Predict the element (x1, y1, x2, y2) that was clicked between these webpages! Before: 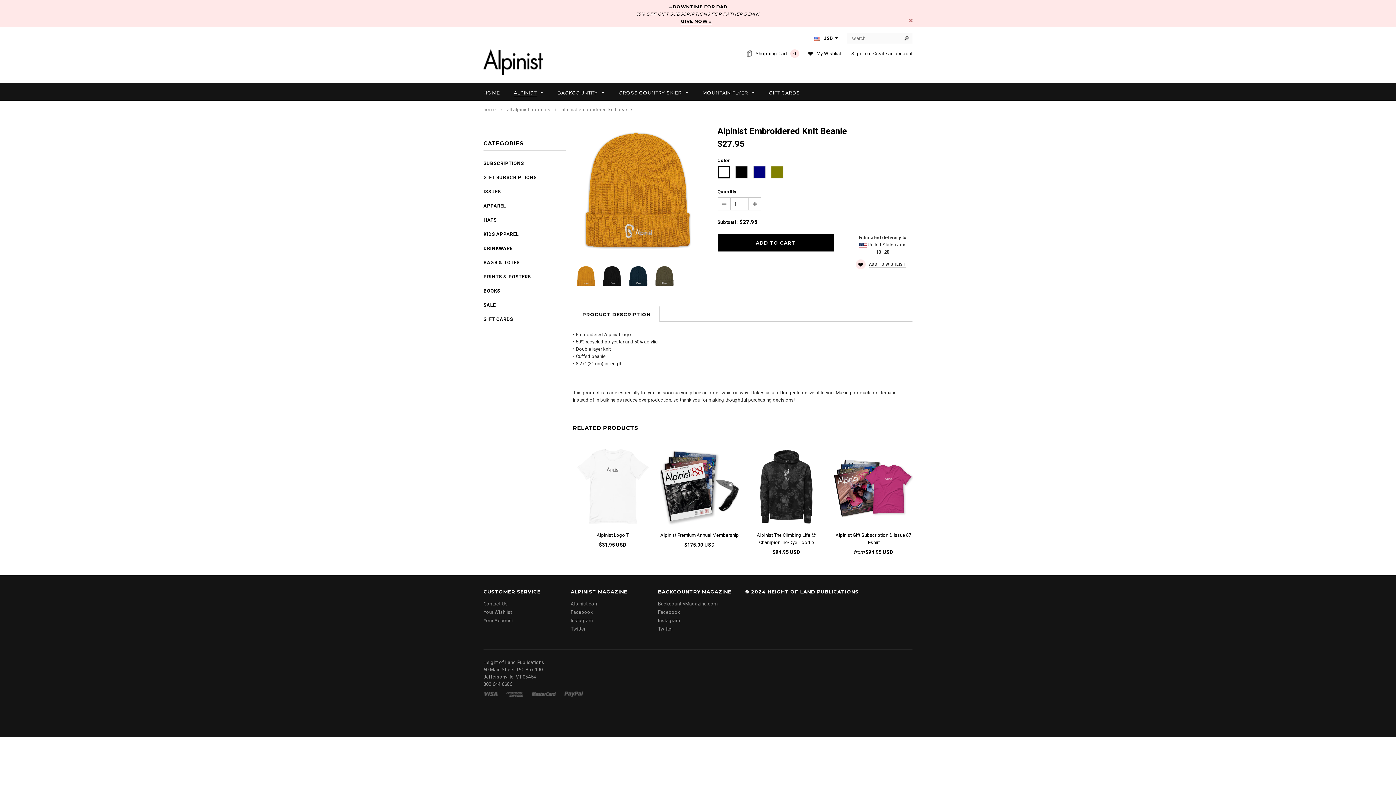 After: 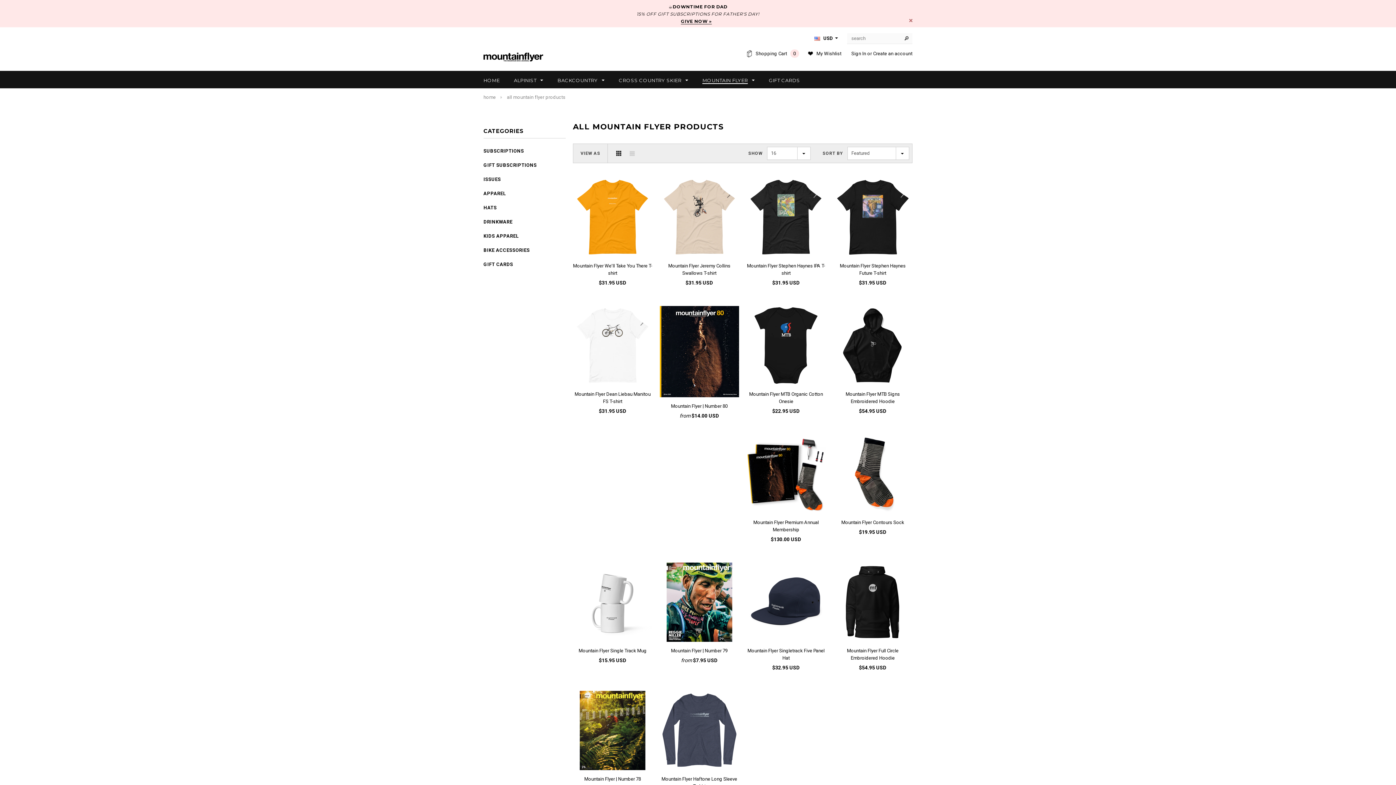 Action: bbox: (702, 89, 754, 96) label: MOUNTAIN FLYER 